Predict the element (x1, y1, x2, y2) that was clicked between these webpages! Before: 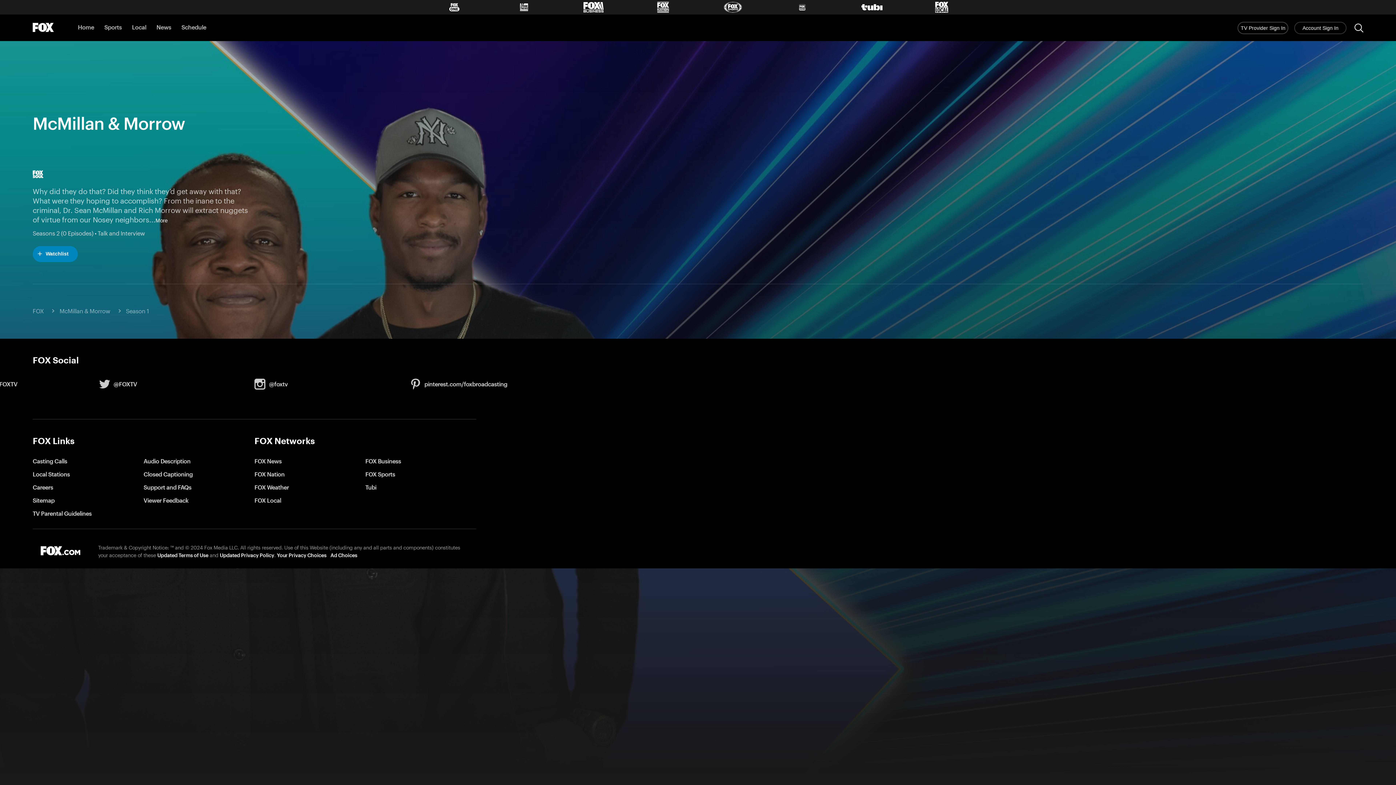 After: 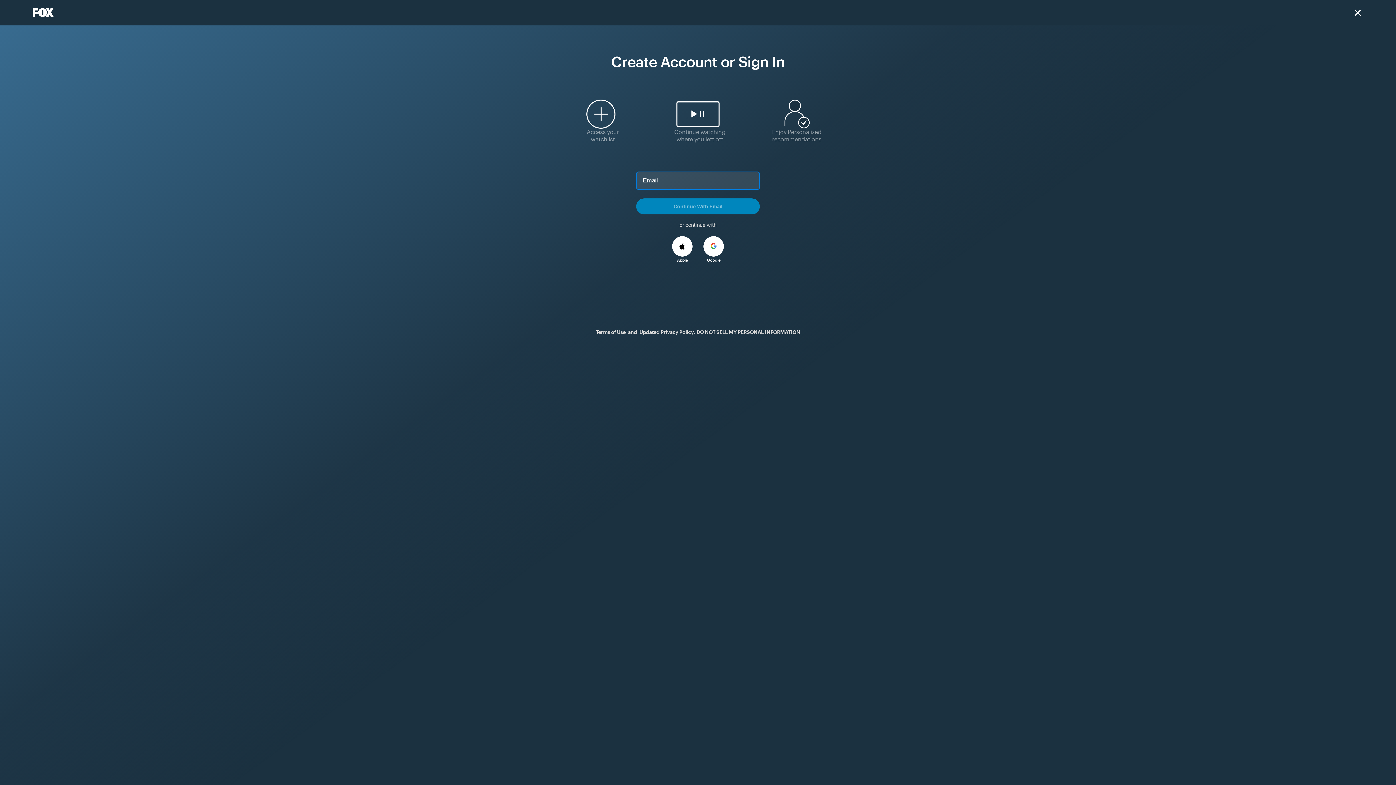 Action: bbox: (1294, 21, 1347, 34) label: sign up or login to profile